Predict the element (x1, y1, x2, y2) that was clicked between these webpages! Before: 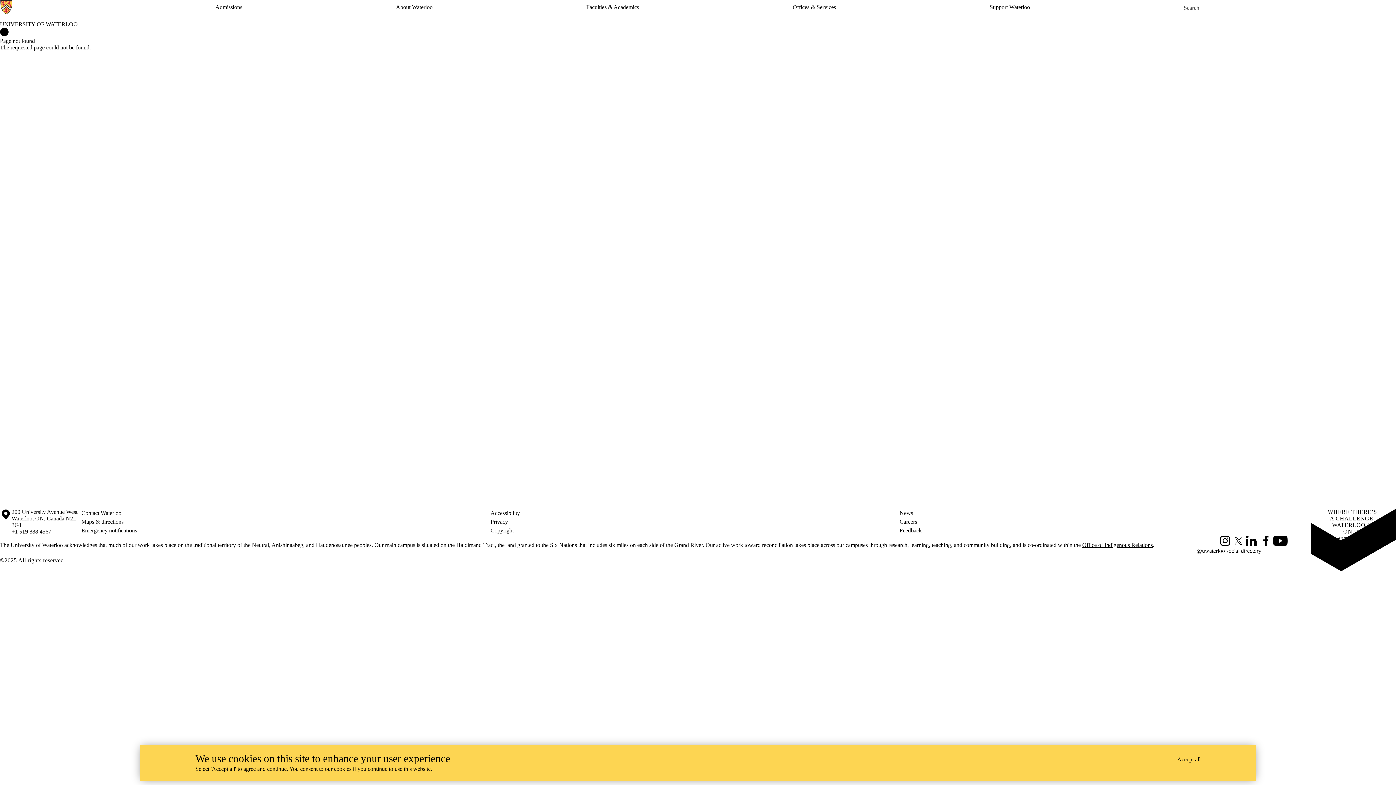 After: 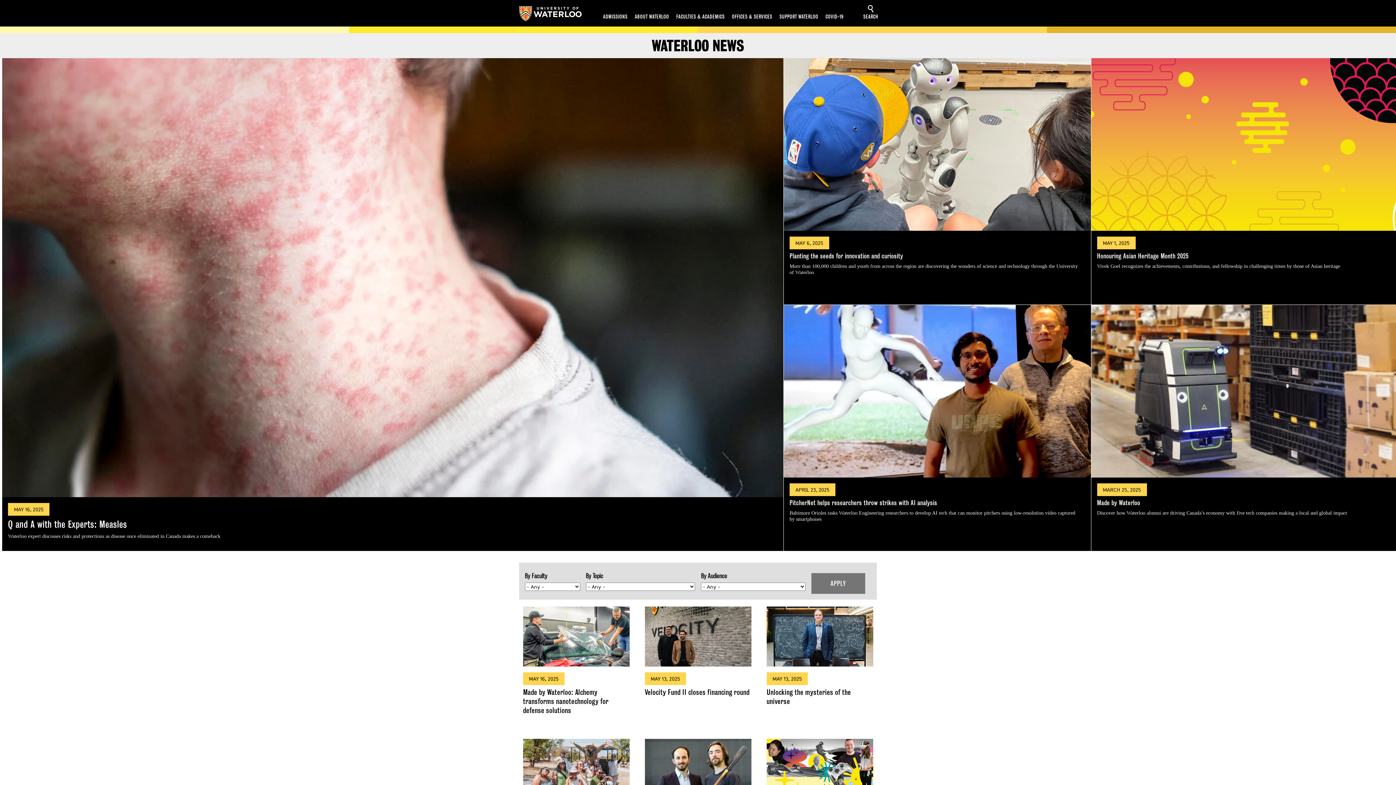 Action: bbox: (899, 509, 1309, 517) label: News